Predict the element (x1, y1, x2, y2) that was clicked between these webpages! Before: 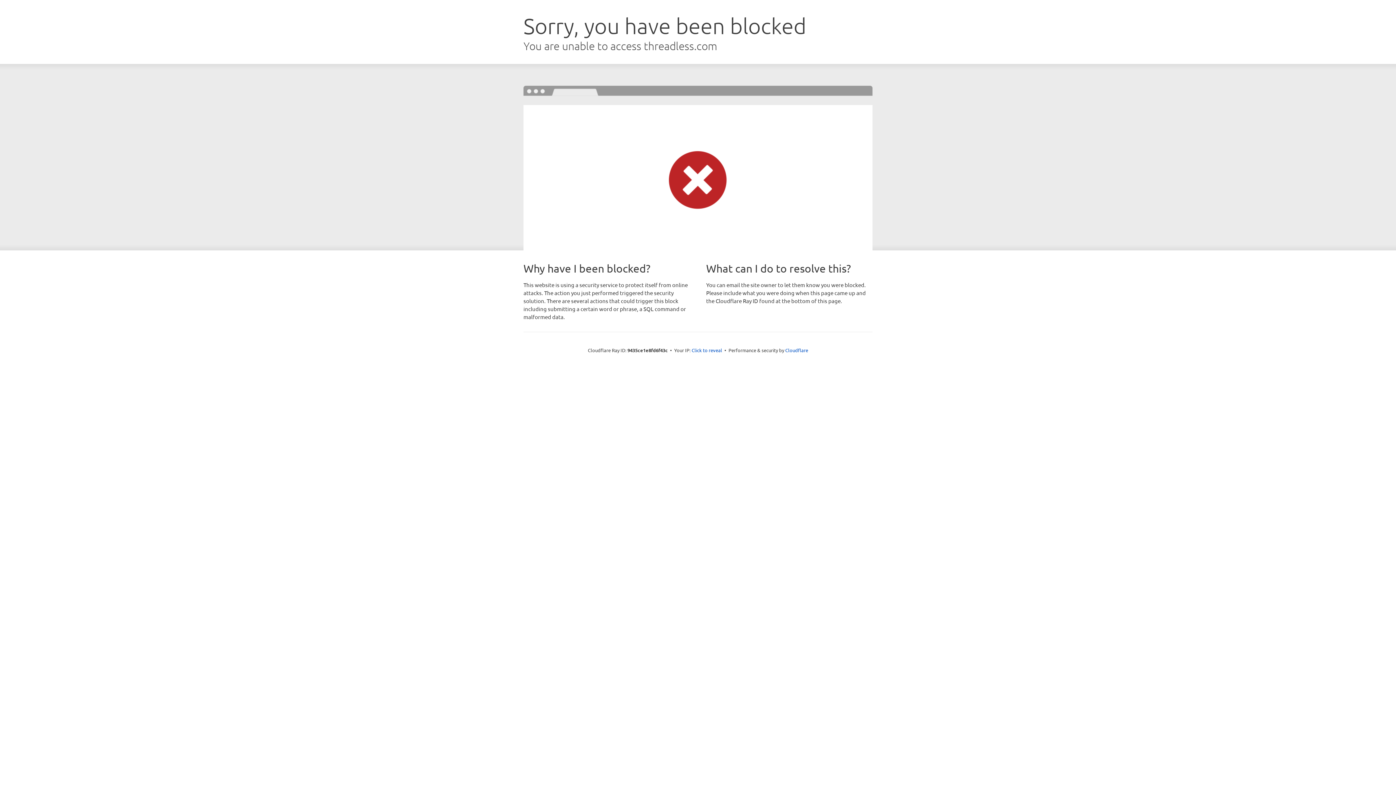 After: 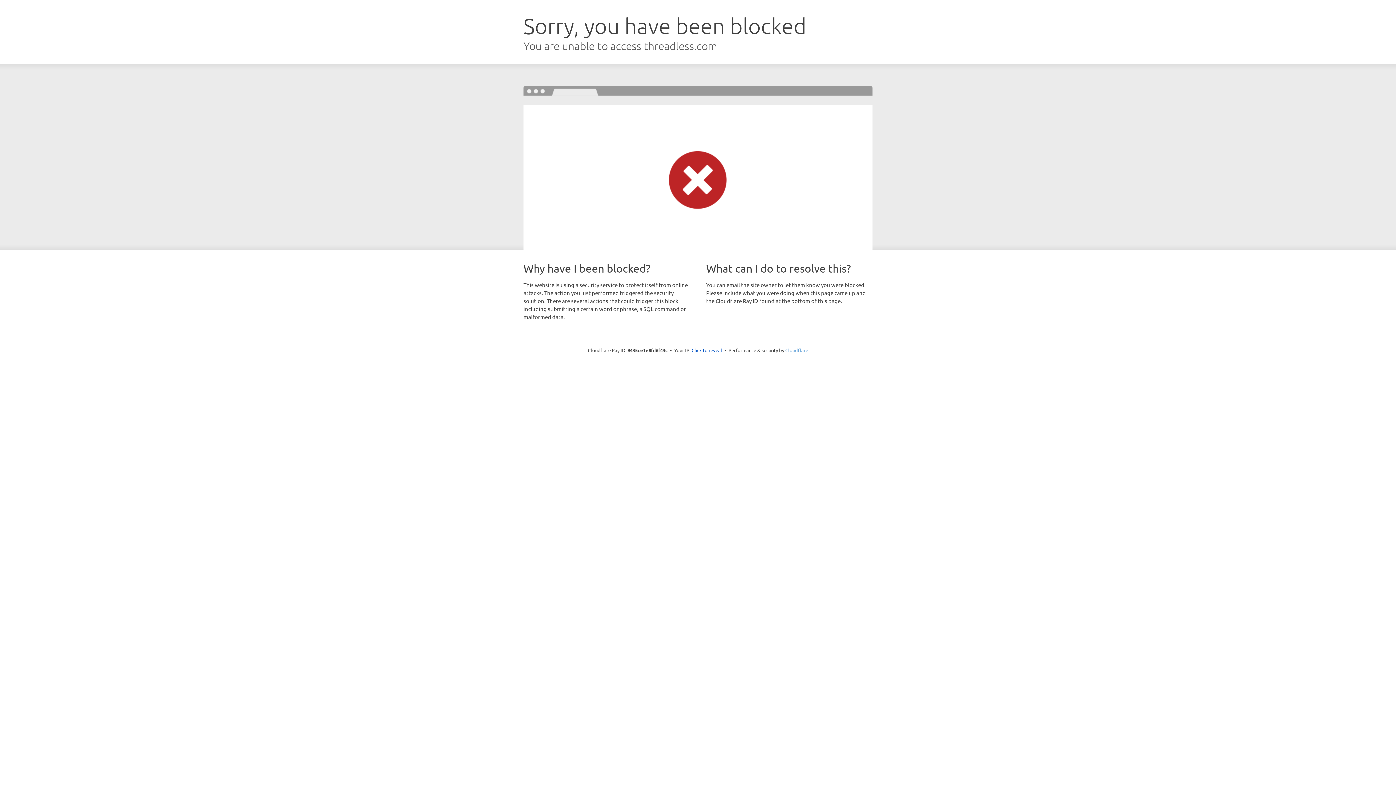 Action: bbox: (785, 347, 808, 353) label: Cloudflare